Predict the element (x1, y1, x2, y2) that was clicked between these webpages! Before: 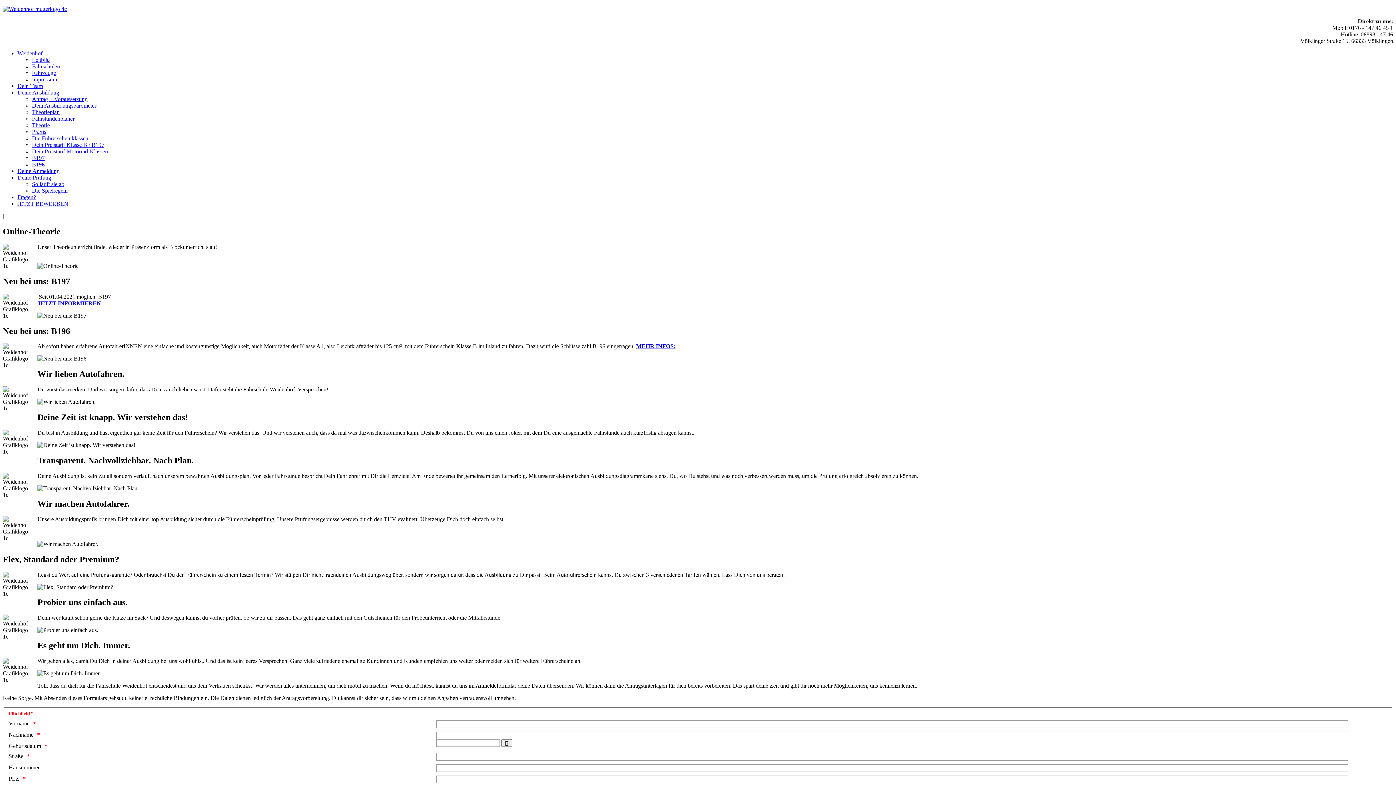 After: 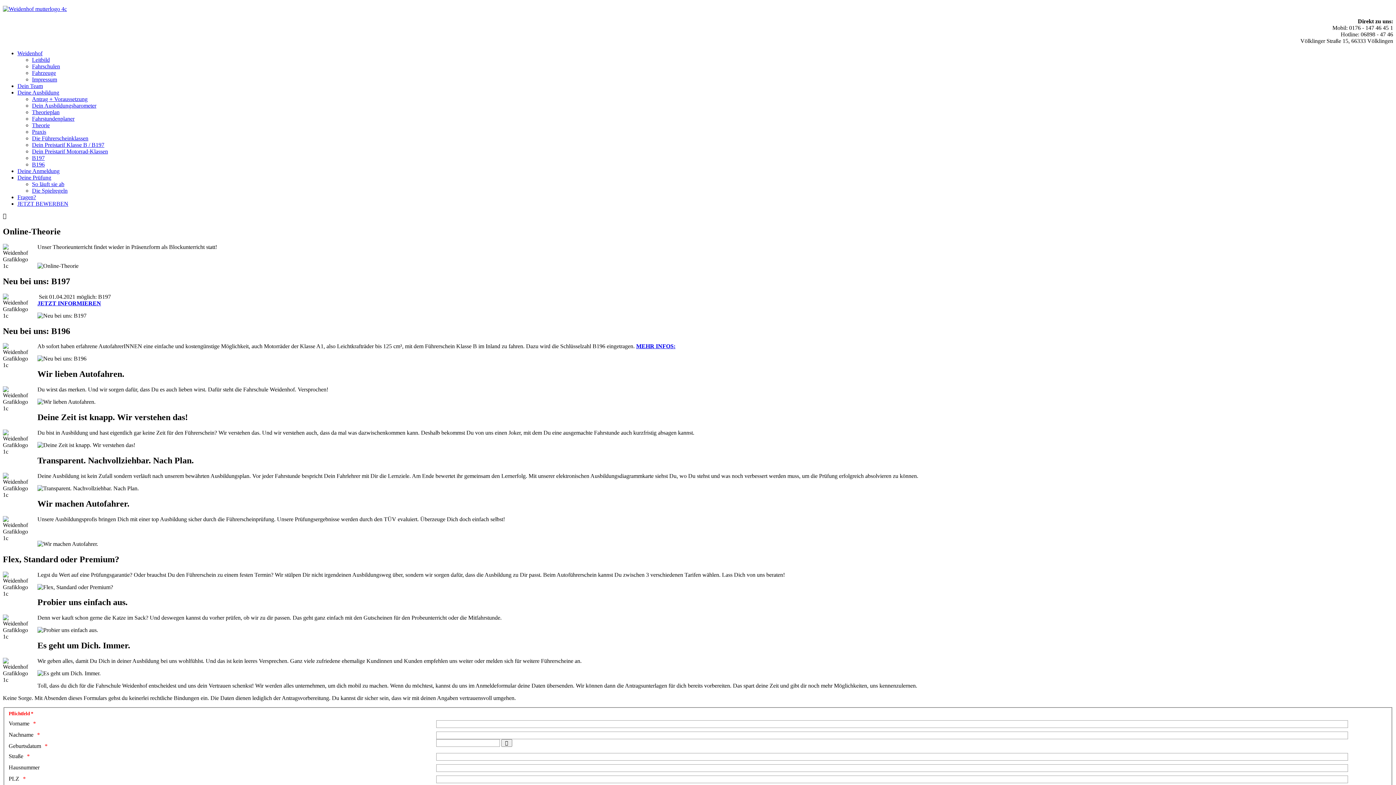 Action: label: Deine Anmeldung bbox: (17, 168, 59, 174)